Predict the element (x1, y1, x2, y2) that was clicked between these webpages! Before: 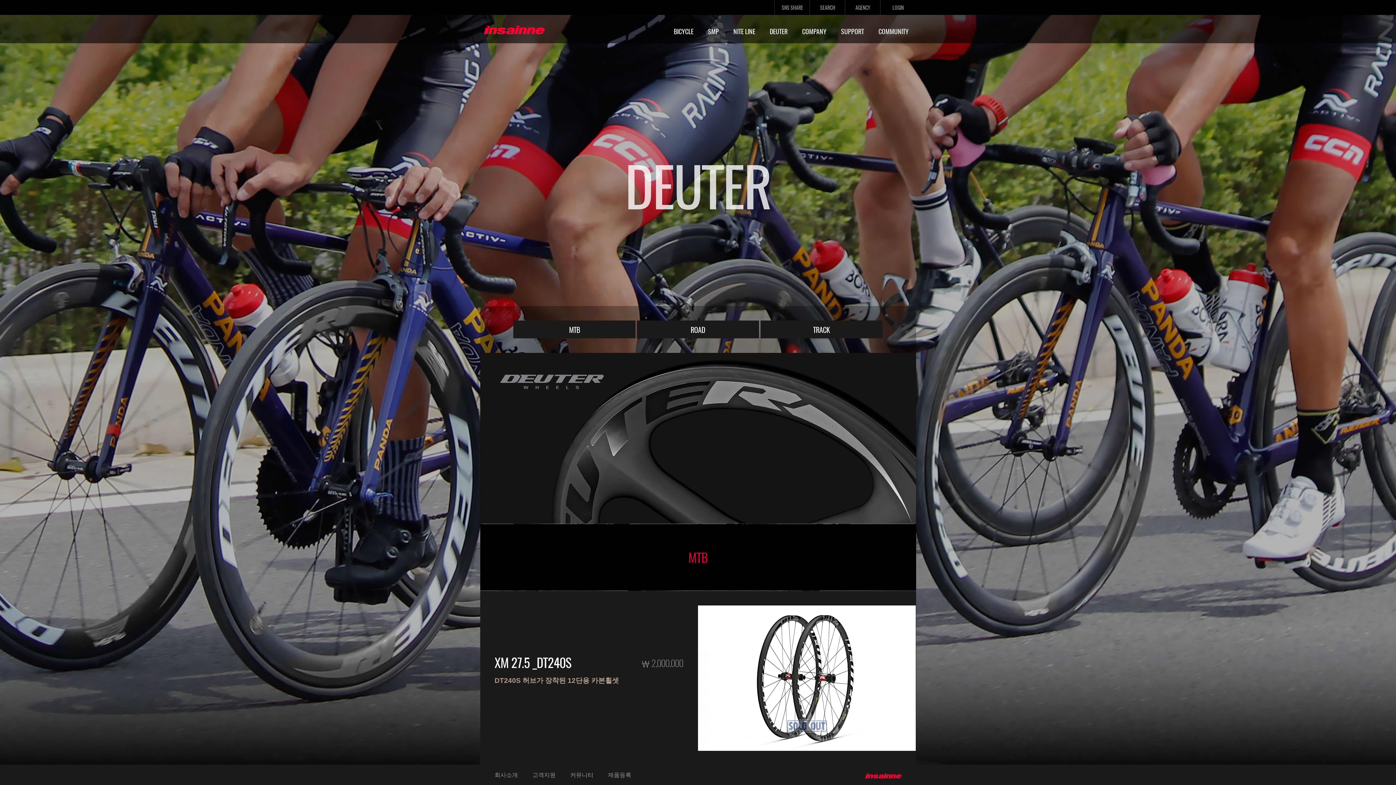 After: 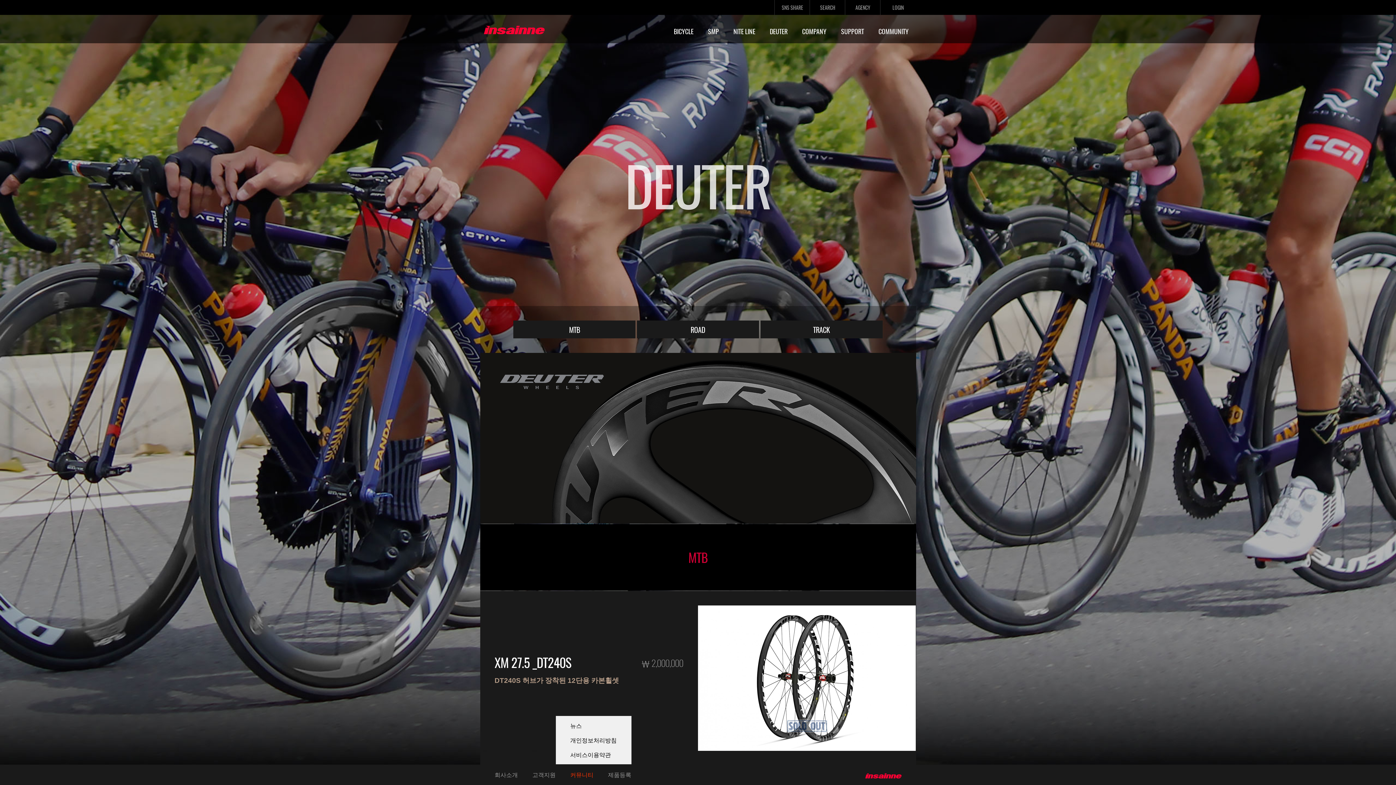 Action: label: 커뮤니티 bbox: (563, 768, 600, 782)